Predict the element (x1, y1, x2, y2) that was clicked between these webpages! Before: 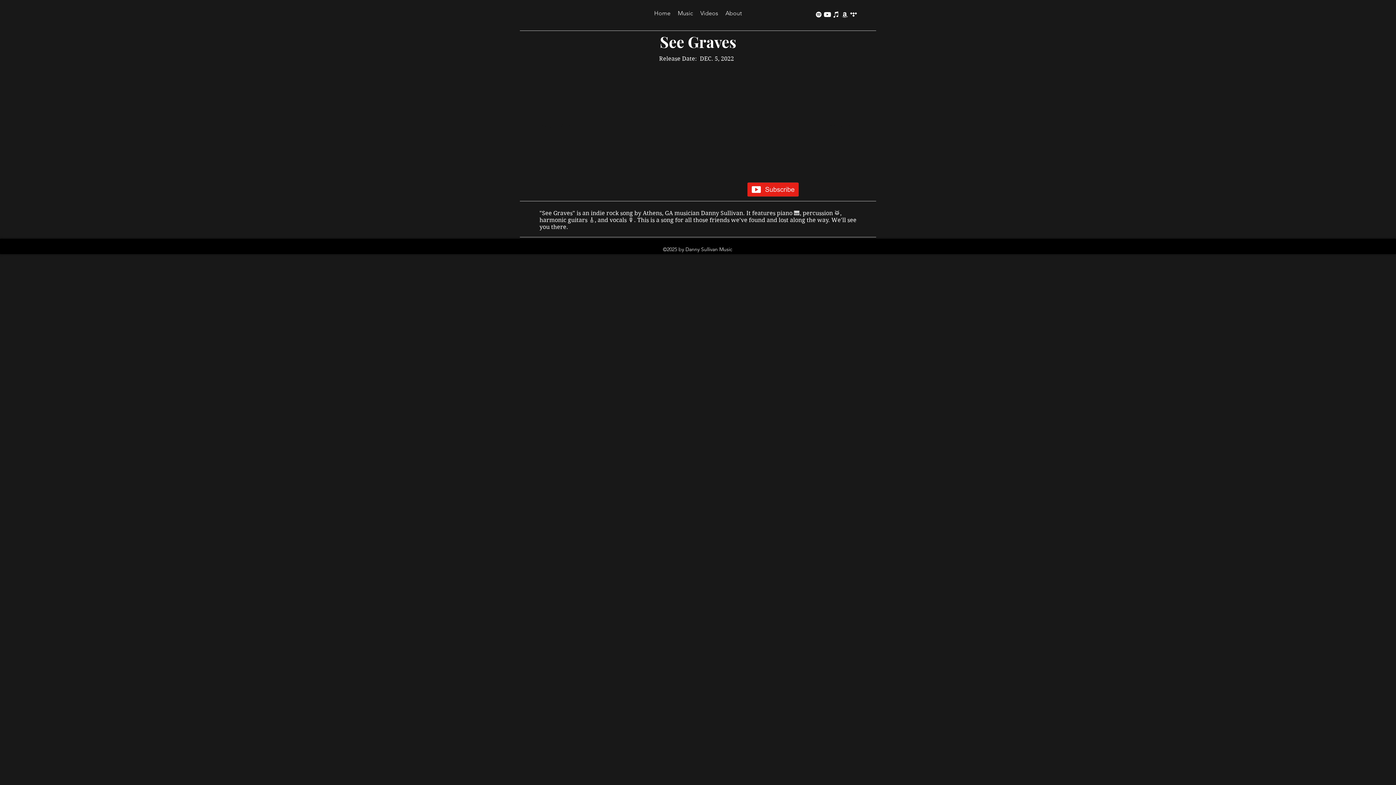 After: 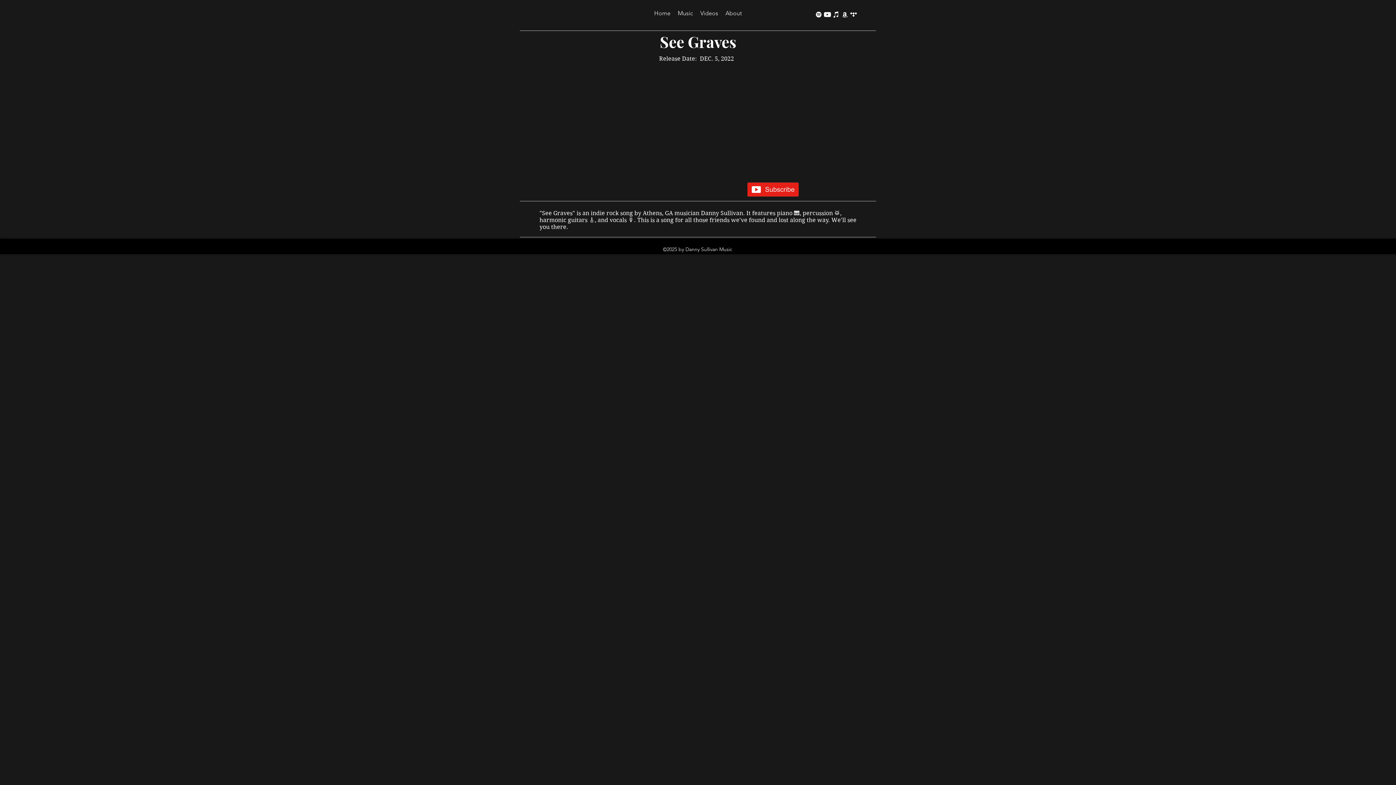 Action: label: generic-social-link bbox: (814, 10, 823, 18)